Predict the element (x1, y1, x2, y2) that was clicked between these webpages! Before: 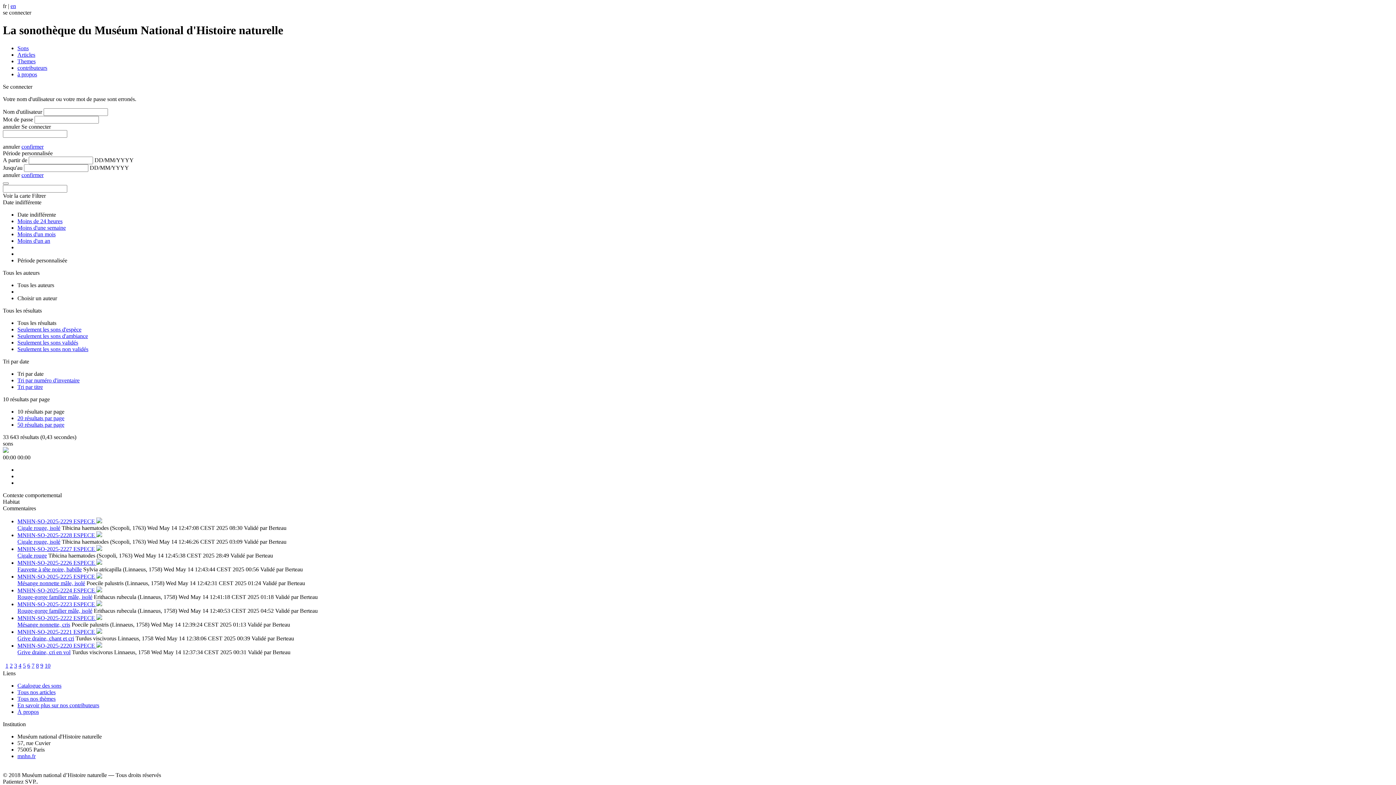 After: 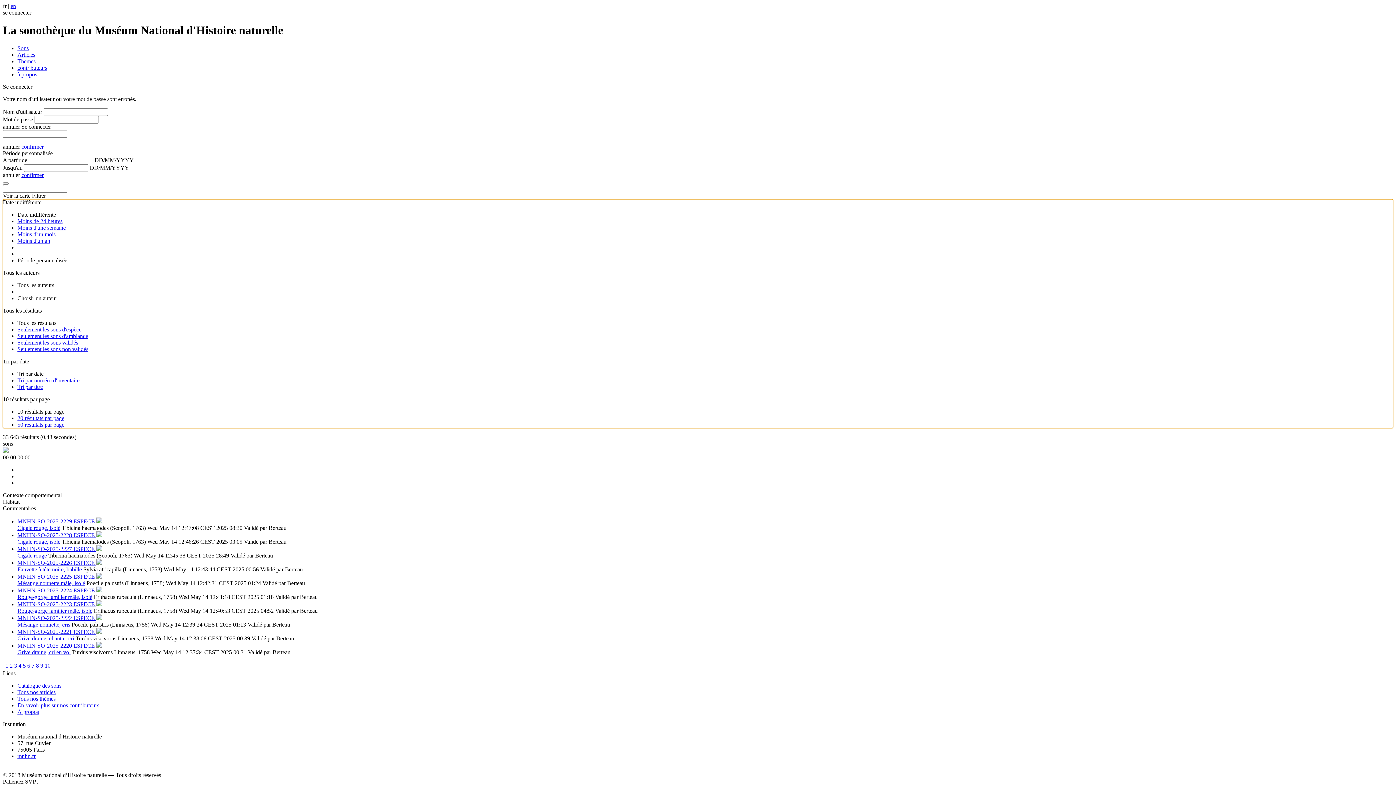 Action: bbox: (17, 257, 67, 263) label: Période personnalisée